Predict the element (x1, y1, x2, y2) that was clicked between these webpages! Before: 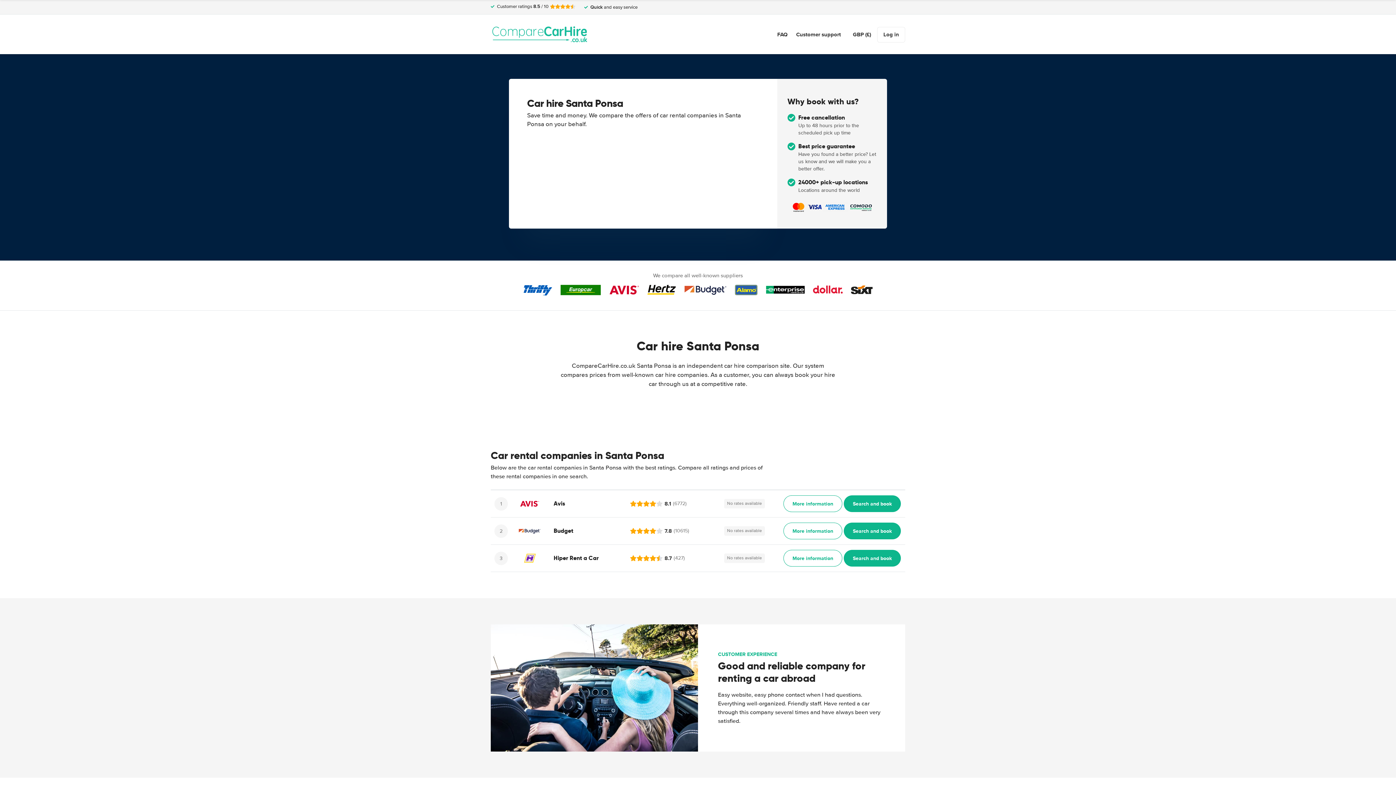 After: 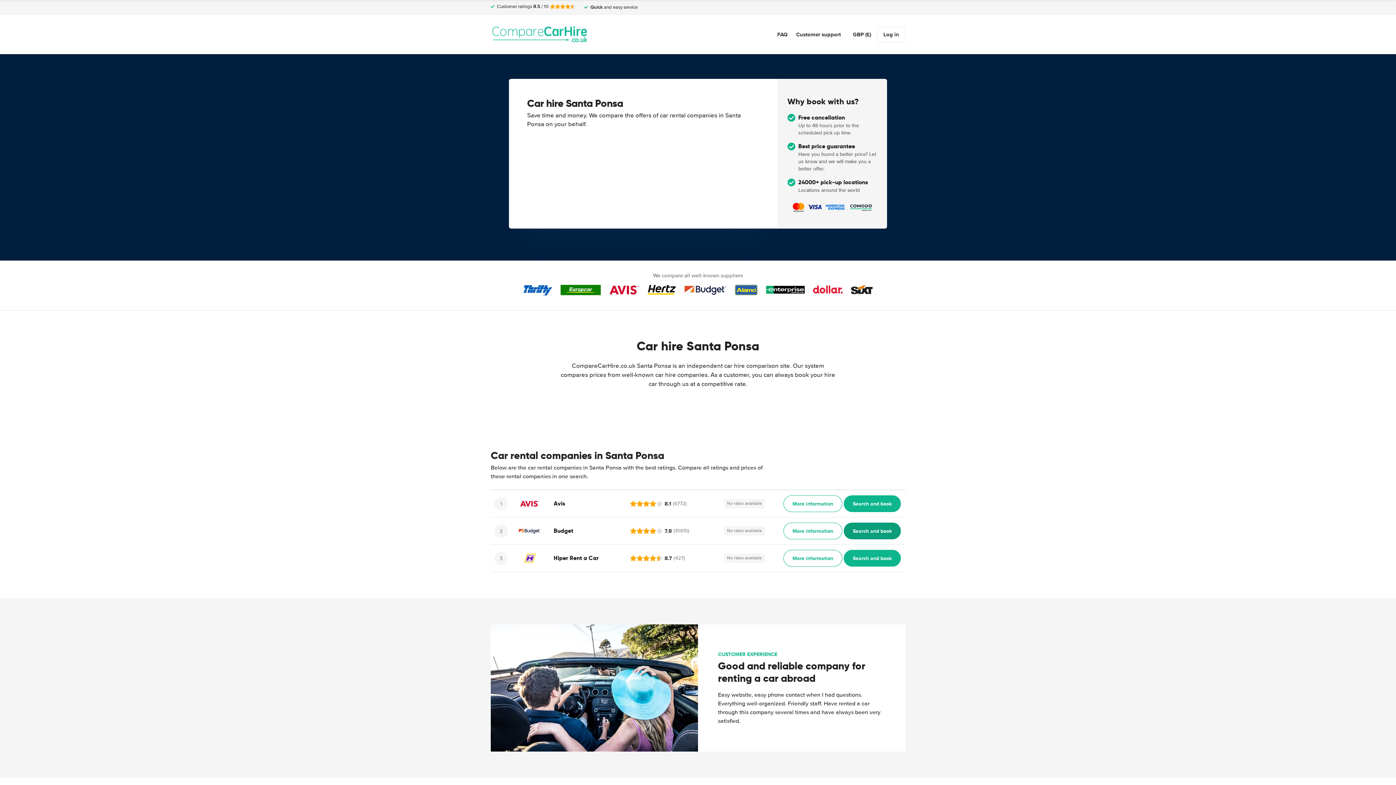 Action: label: ﻿Search and book bbox: (844, 522, 901, 539)